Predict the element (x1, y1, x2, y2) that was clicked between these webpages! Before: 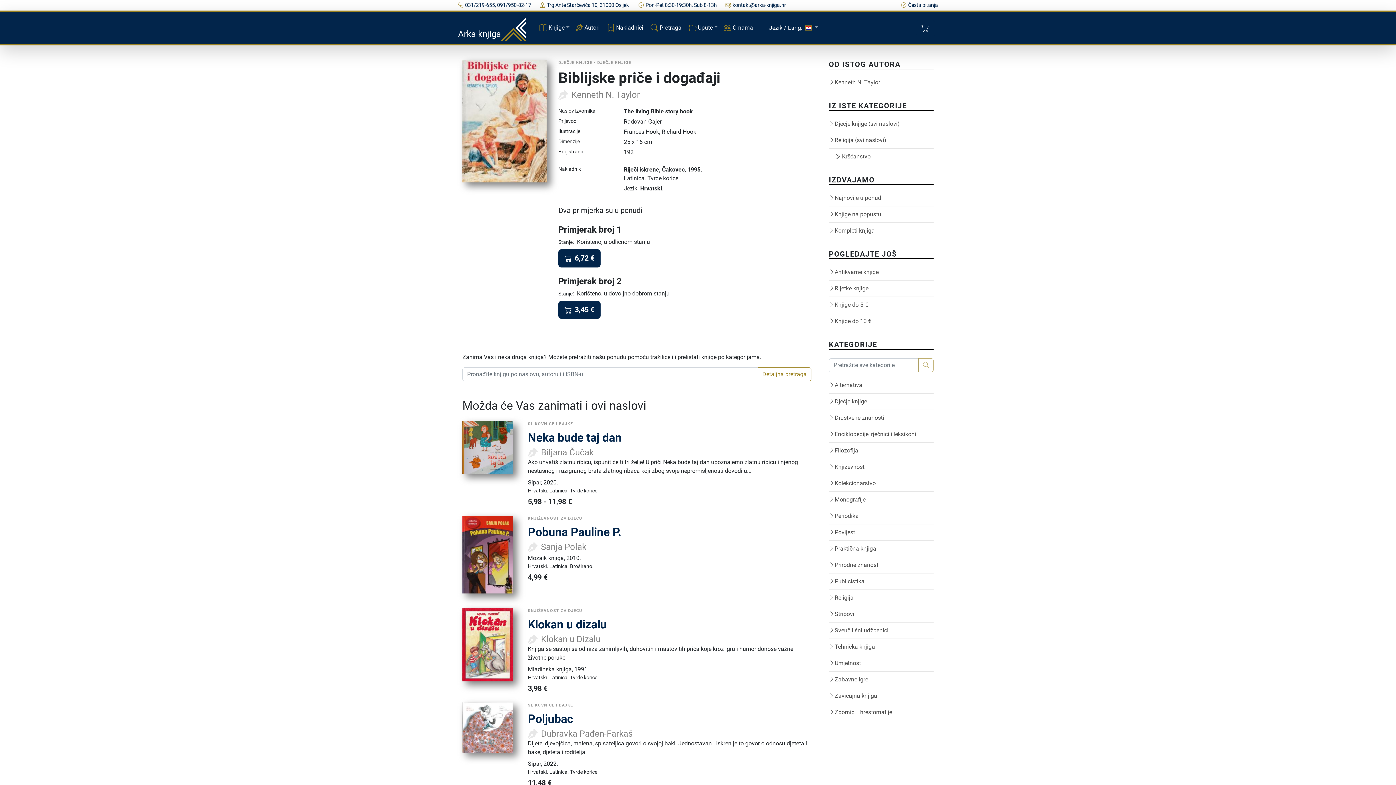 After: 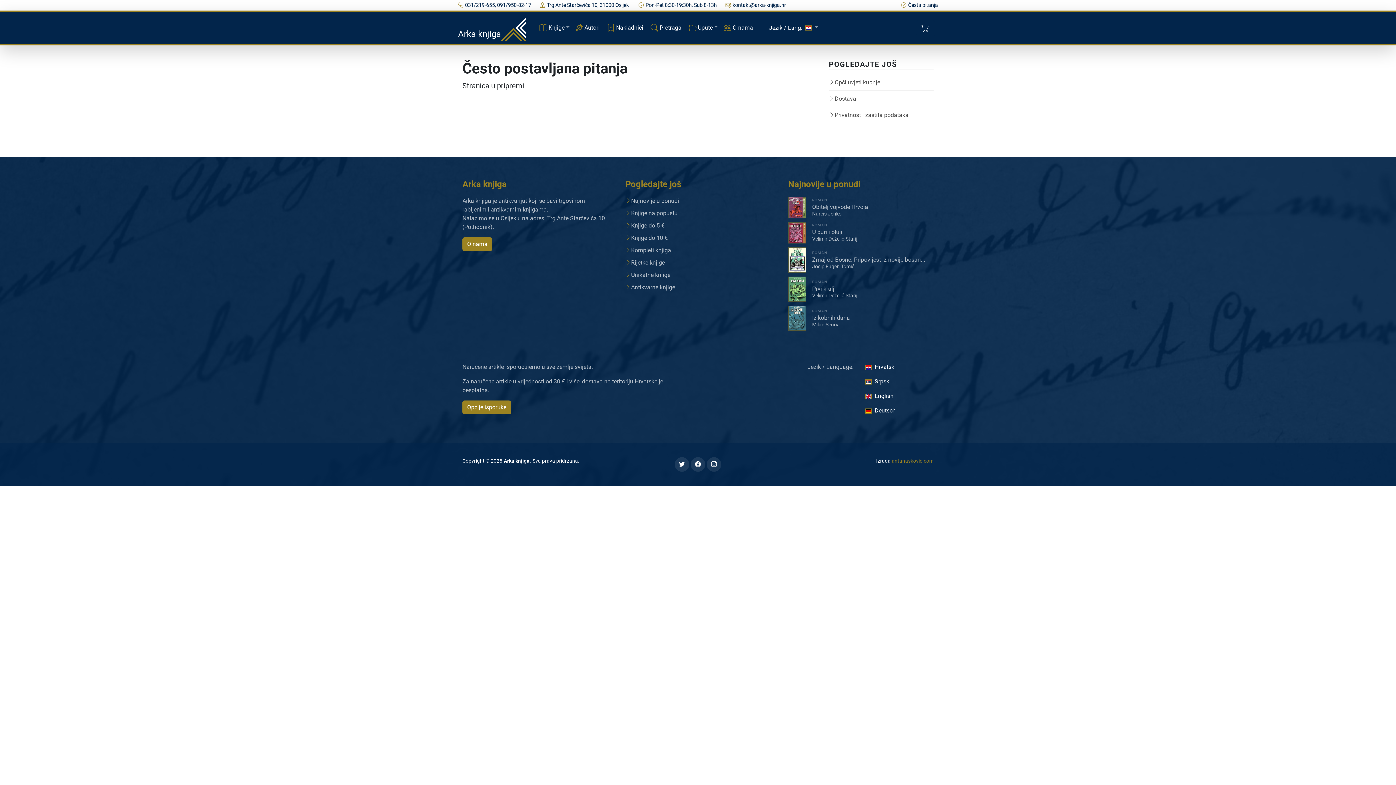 Action: bbox: (901, 1, 938, 9) label: Česta pitanja